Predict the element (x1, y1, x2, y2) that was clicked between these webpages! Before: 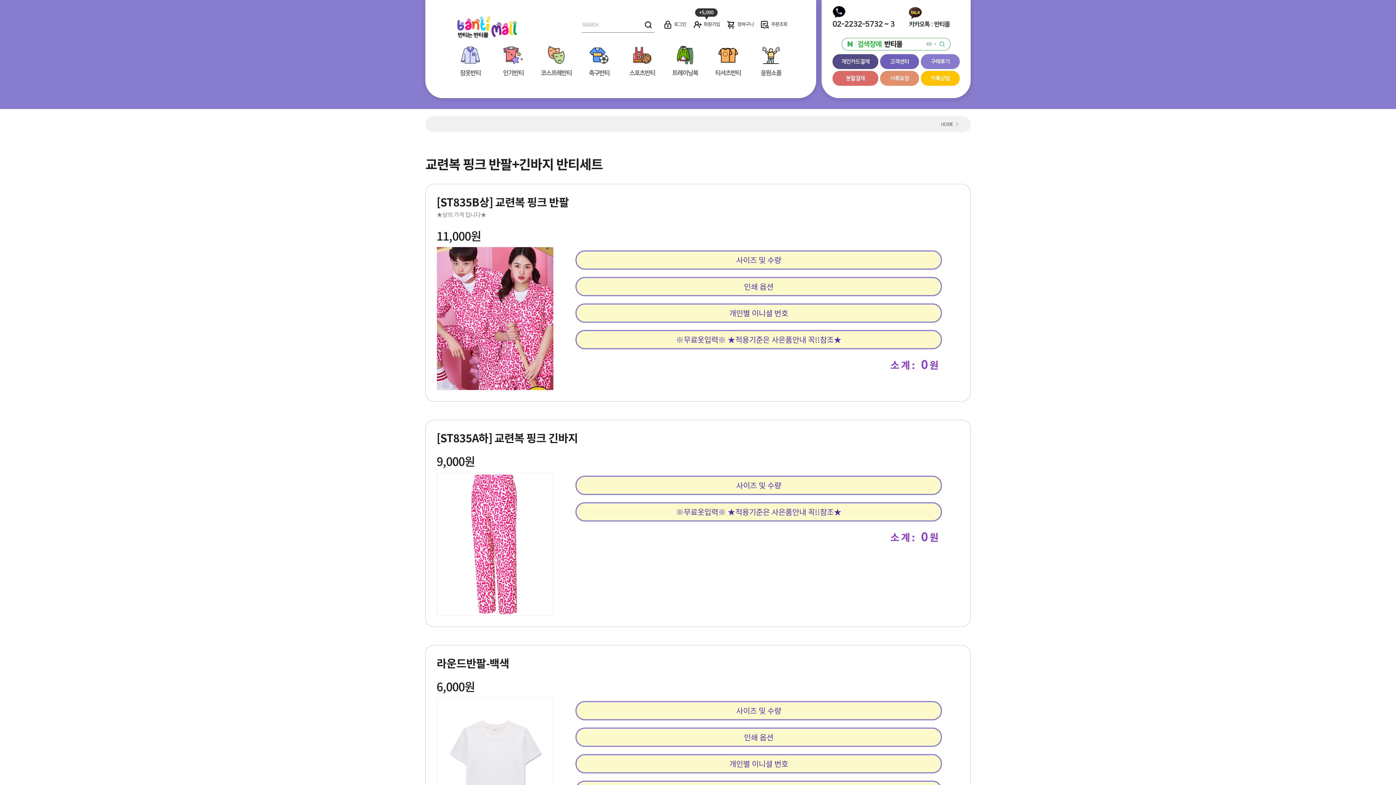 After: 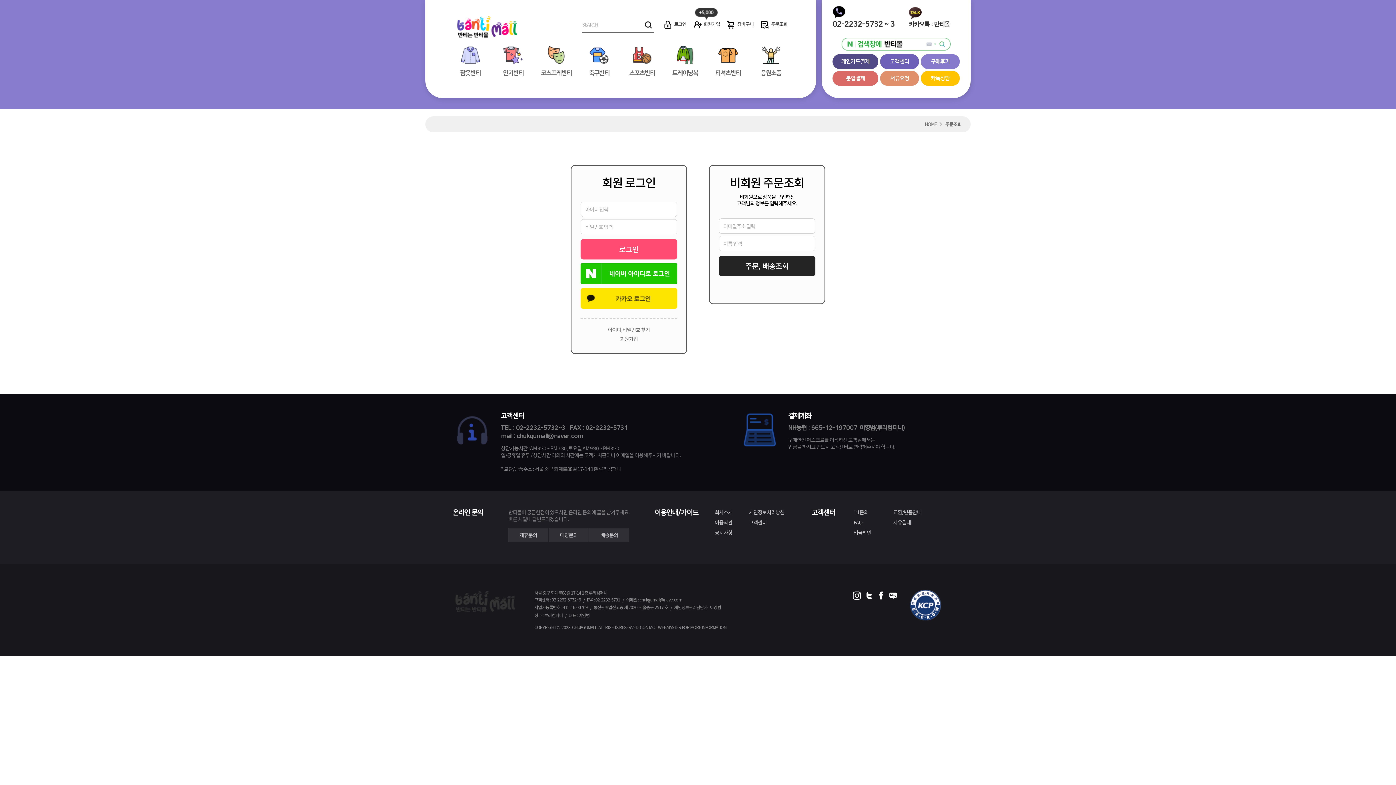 Action: label: 주문조회 bbox: (758, 16, 789, 33)